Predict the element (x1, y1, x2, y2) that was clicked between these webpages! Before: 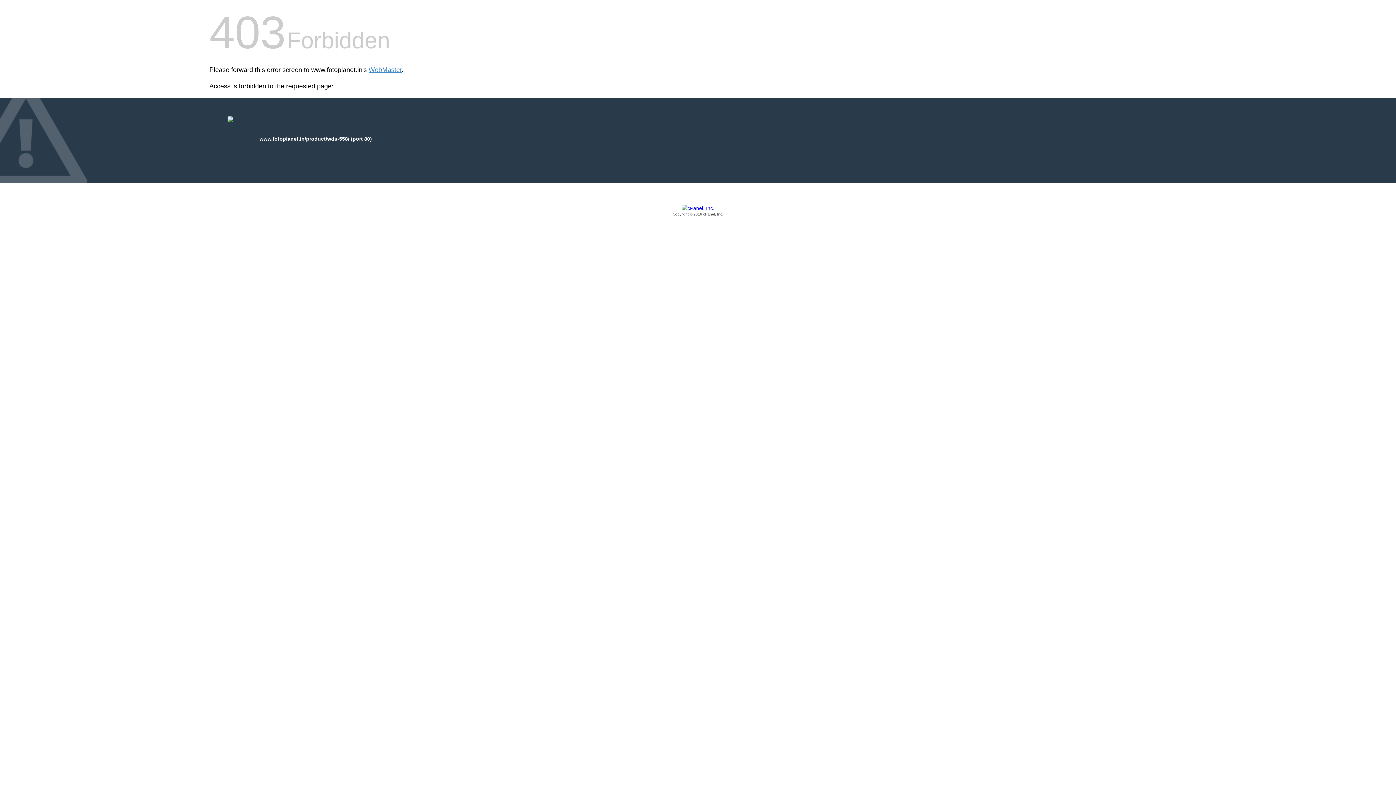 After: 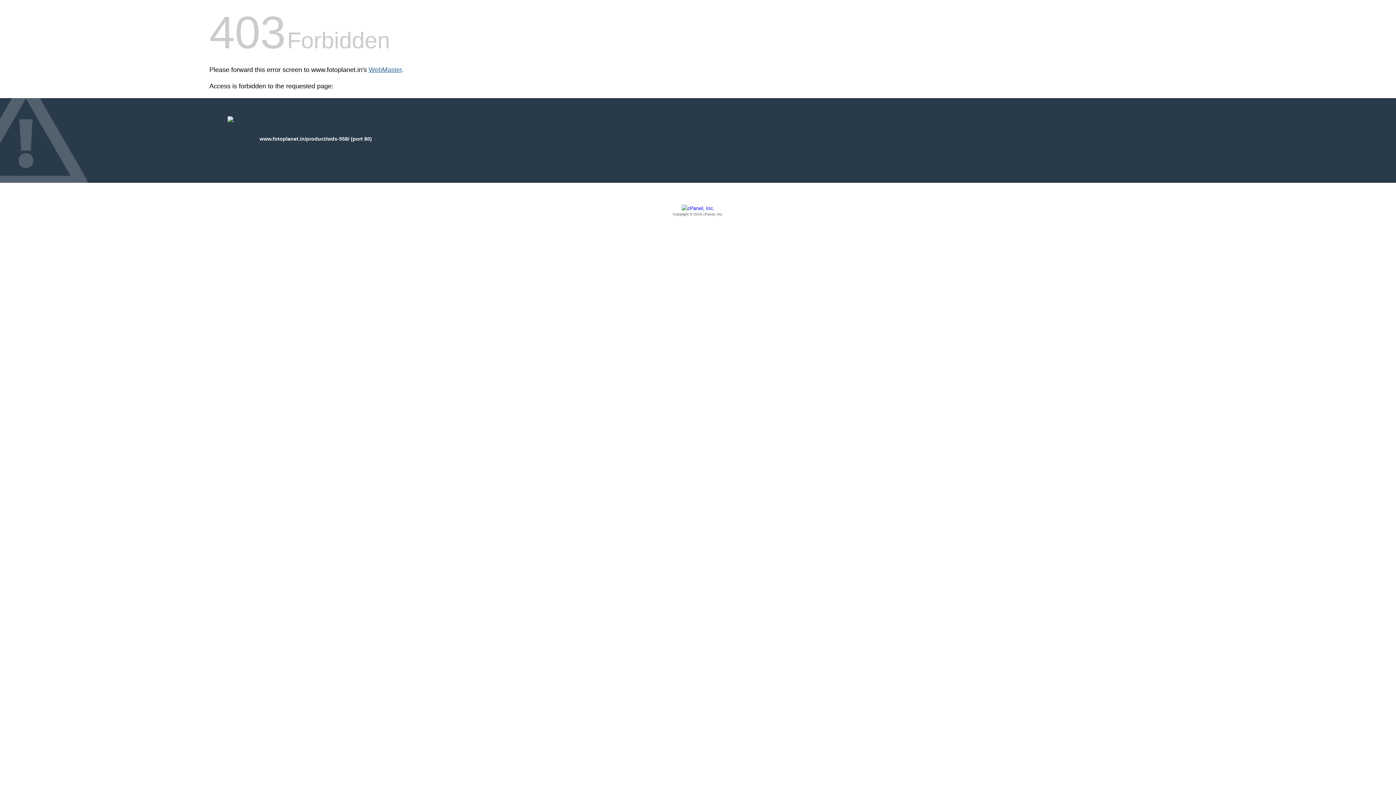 Action: label: WebMaster bbox: (368, 66, 401, 73)